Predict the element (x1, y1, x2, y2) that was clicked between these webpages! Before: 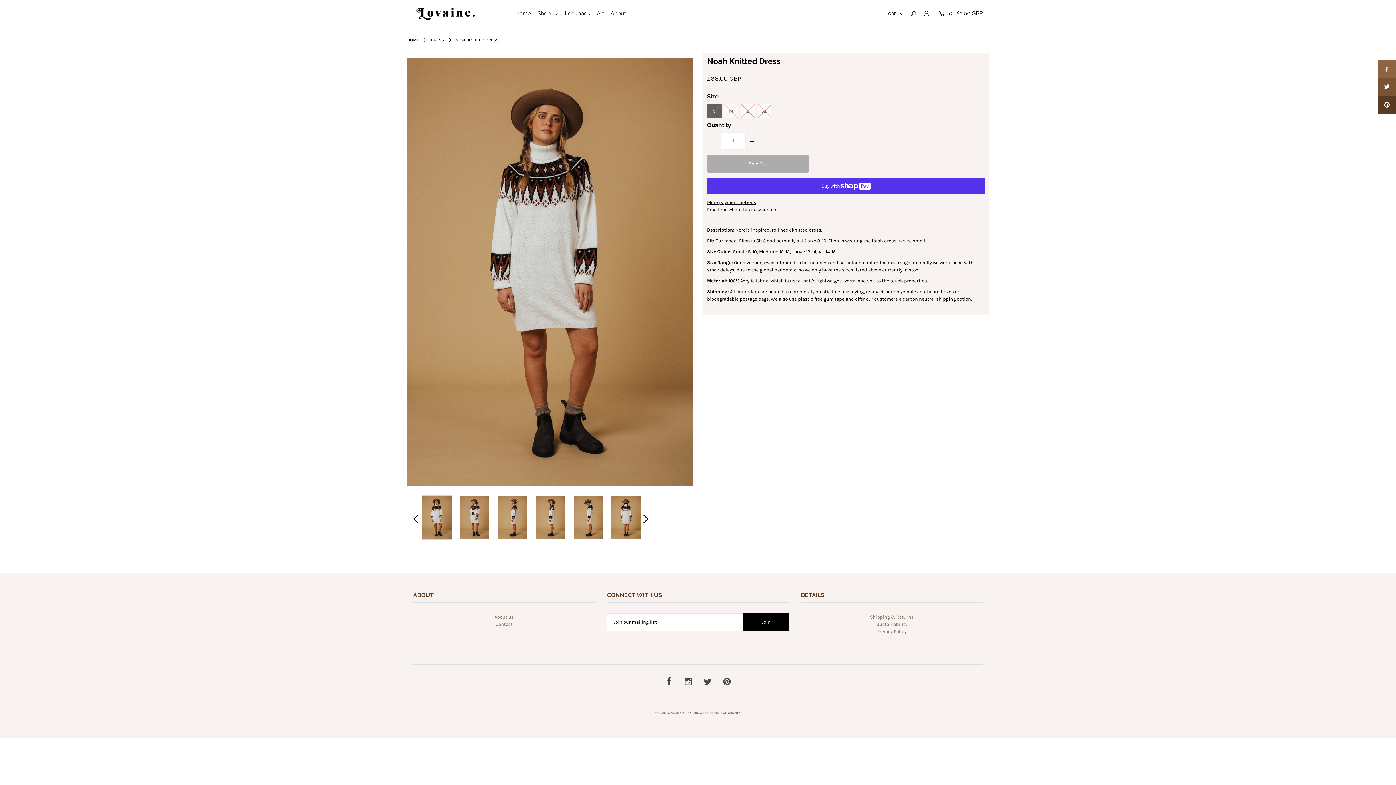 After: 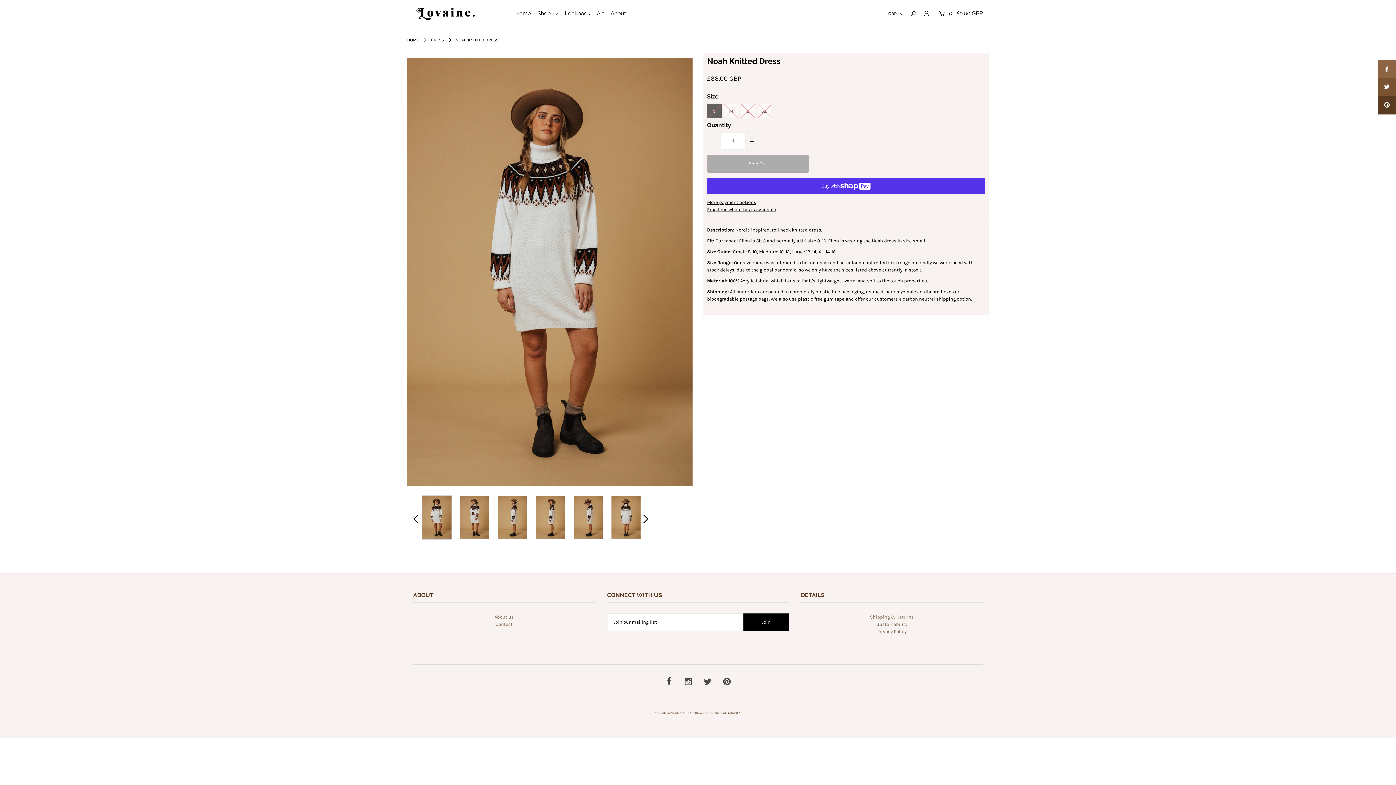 Action: bbox: (1378, 96, 1396, 114)